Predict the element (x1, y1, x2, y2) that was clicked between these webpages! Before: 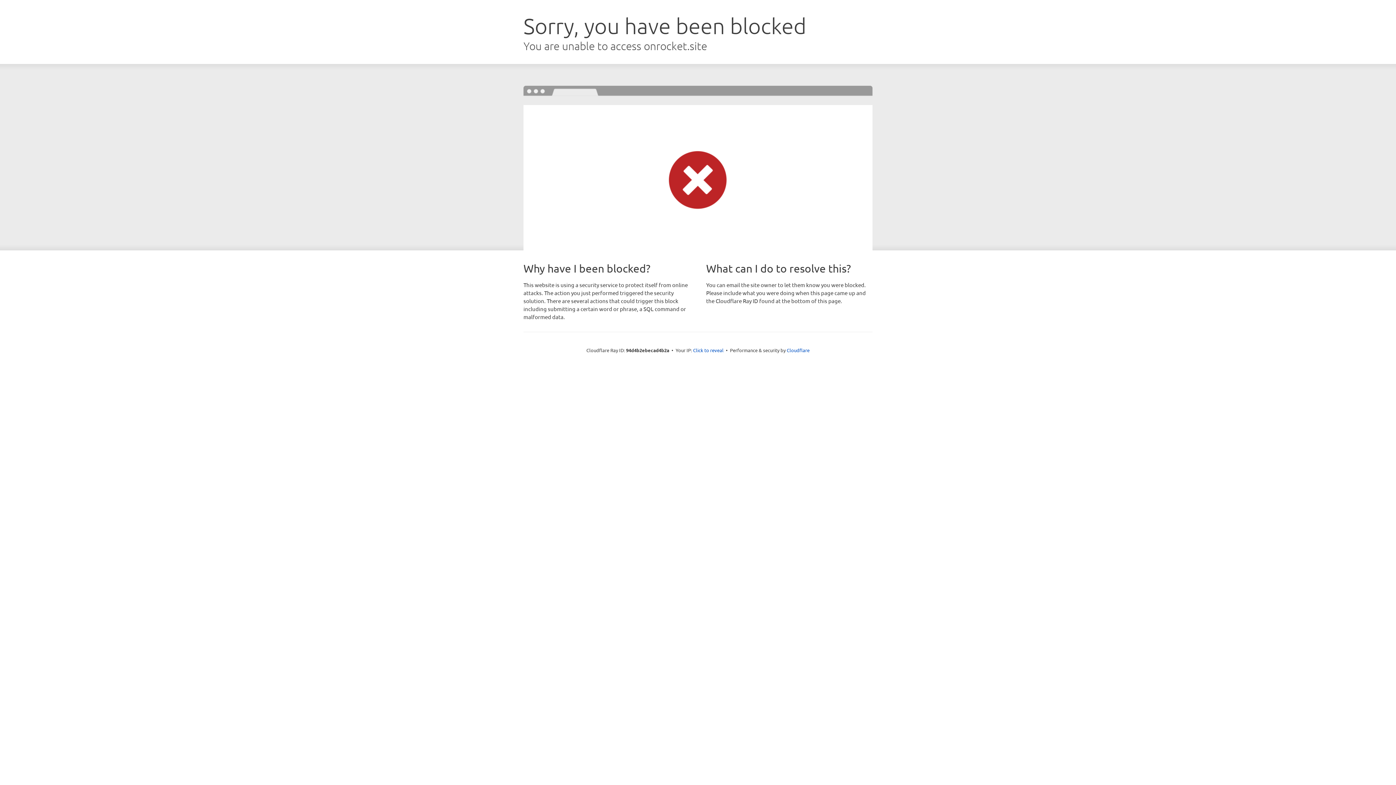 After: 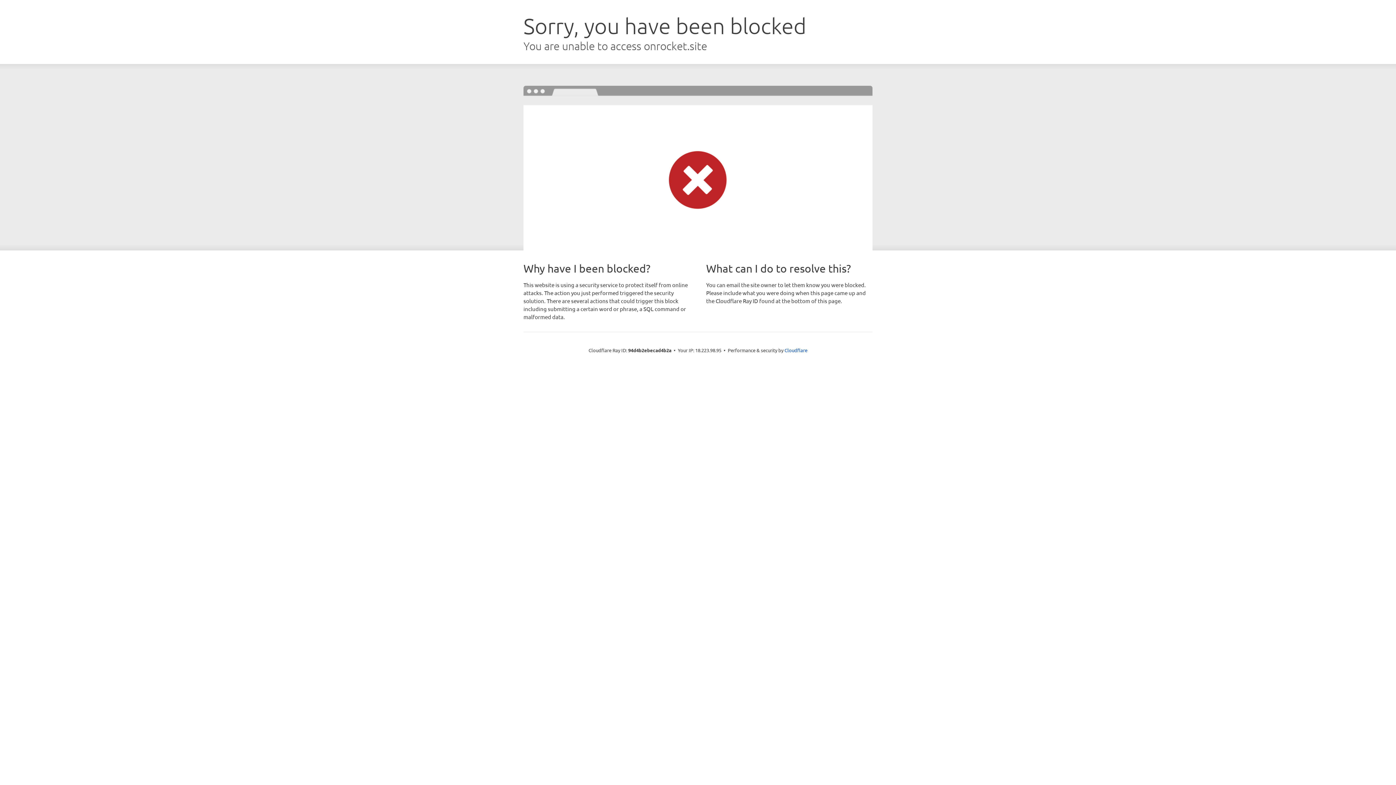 Action: label: Click to reveal bbox: (693, 346, 723, 353)